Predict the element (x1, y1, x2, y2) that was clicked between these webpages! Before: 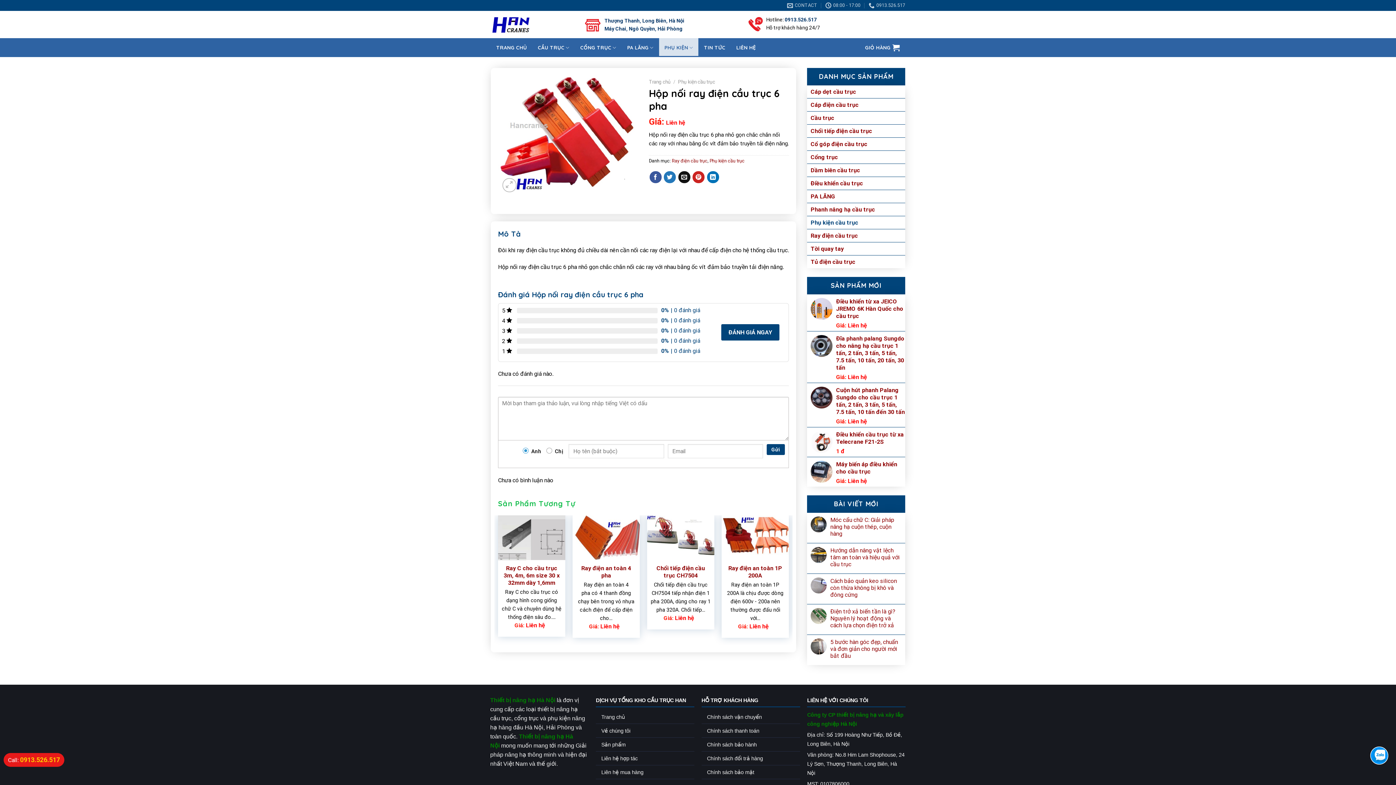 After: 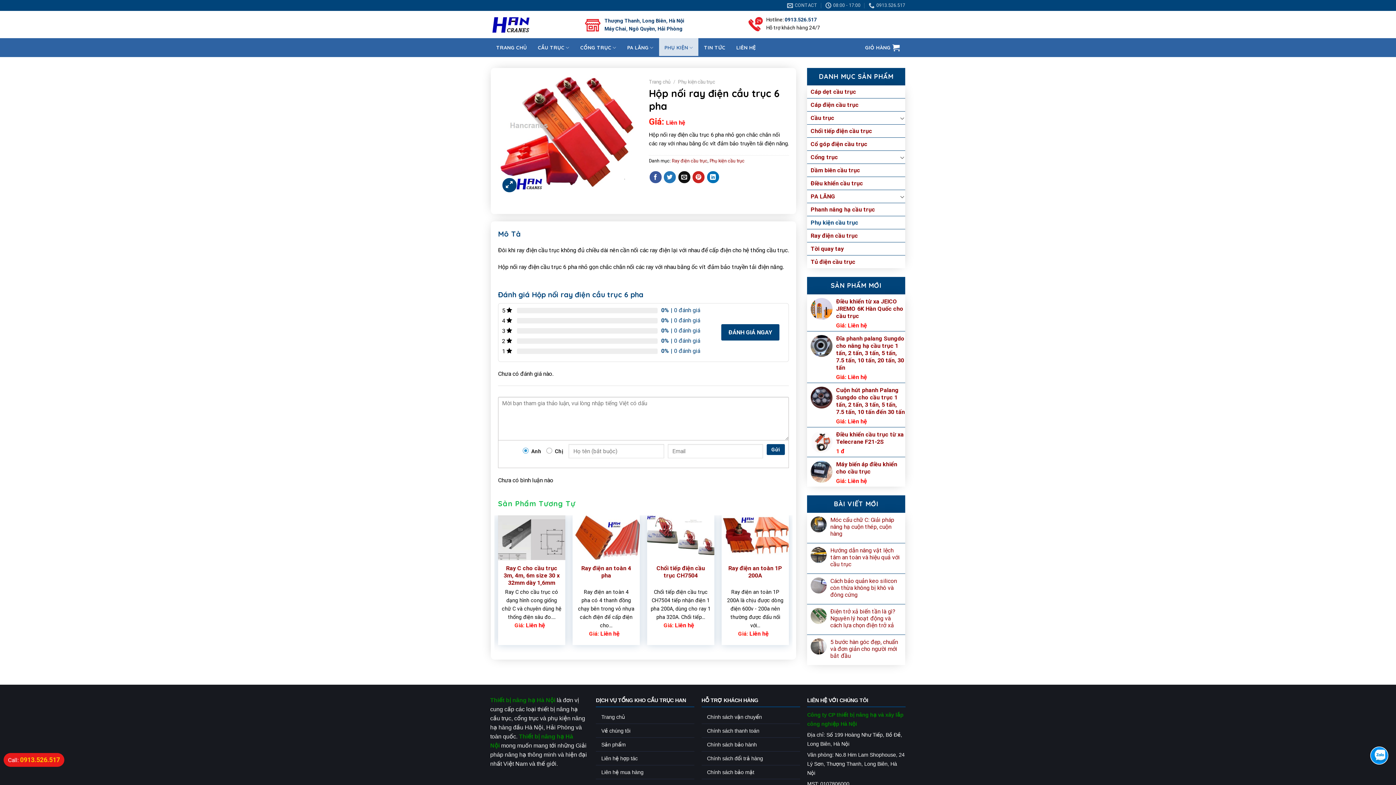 Action: bbox: (502, 178, 516, 192)